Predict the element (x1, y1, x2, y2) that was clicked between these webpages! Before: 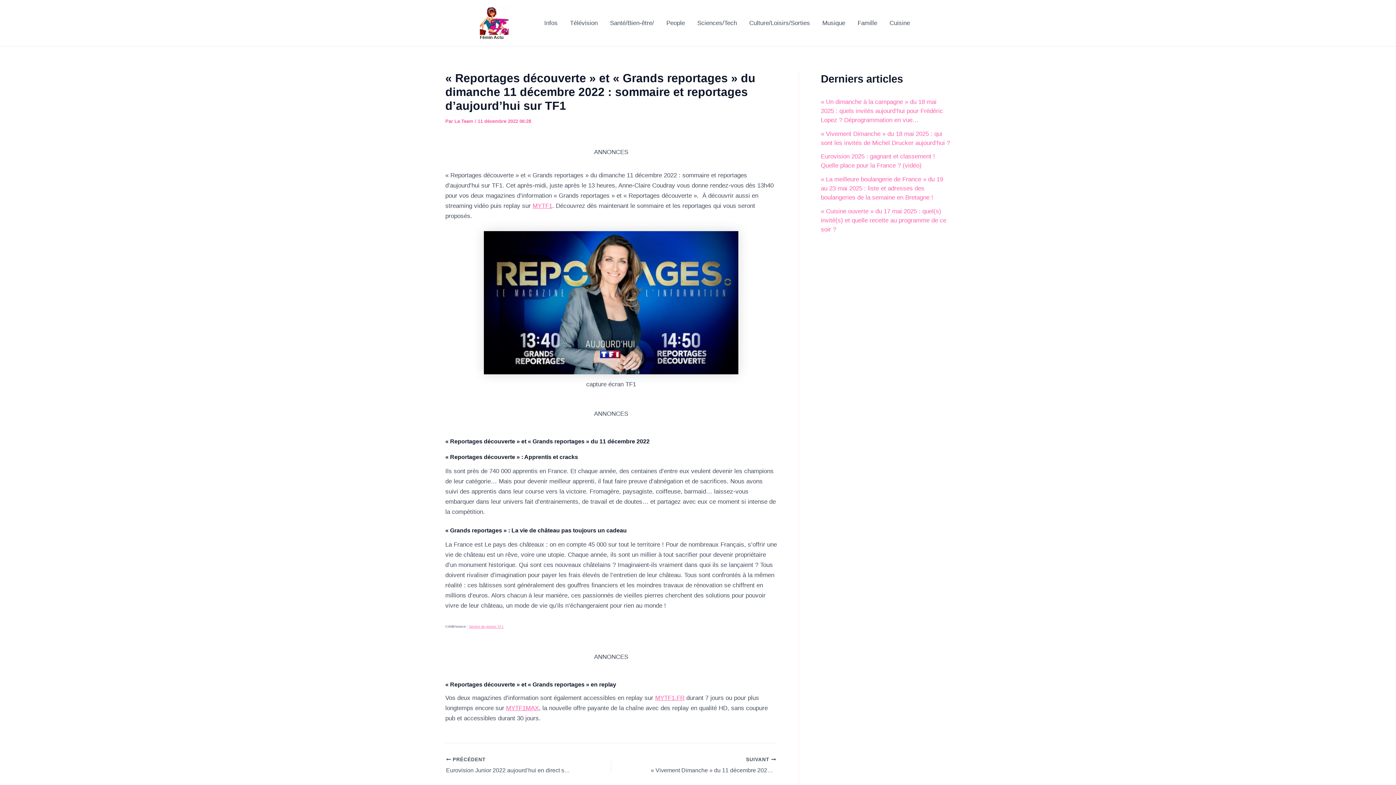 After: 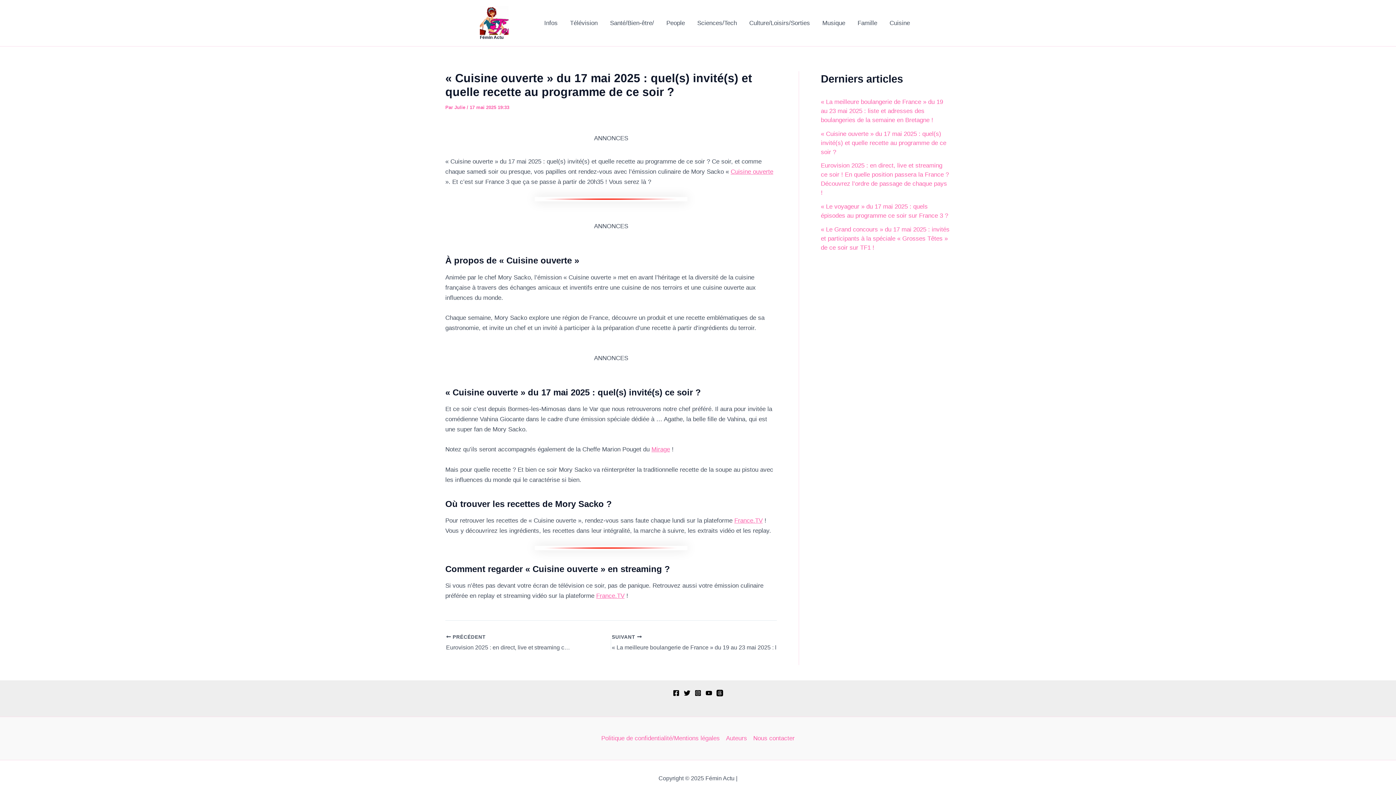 Action: label: « Cuisine ouverte » du 17 mai 2025 : quel(s) invité(s) et quelle recette au programme de ce soir ? bbox: (821, 207, 946, 233)